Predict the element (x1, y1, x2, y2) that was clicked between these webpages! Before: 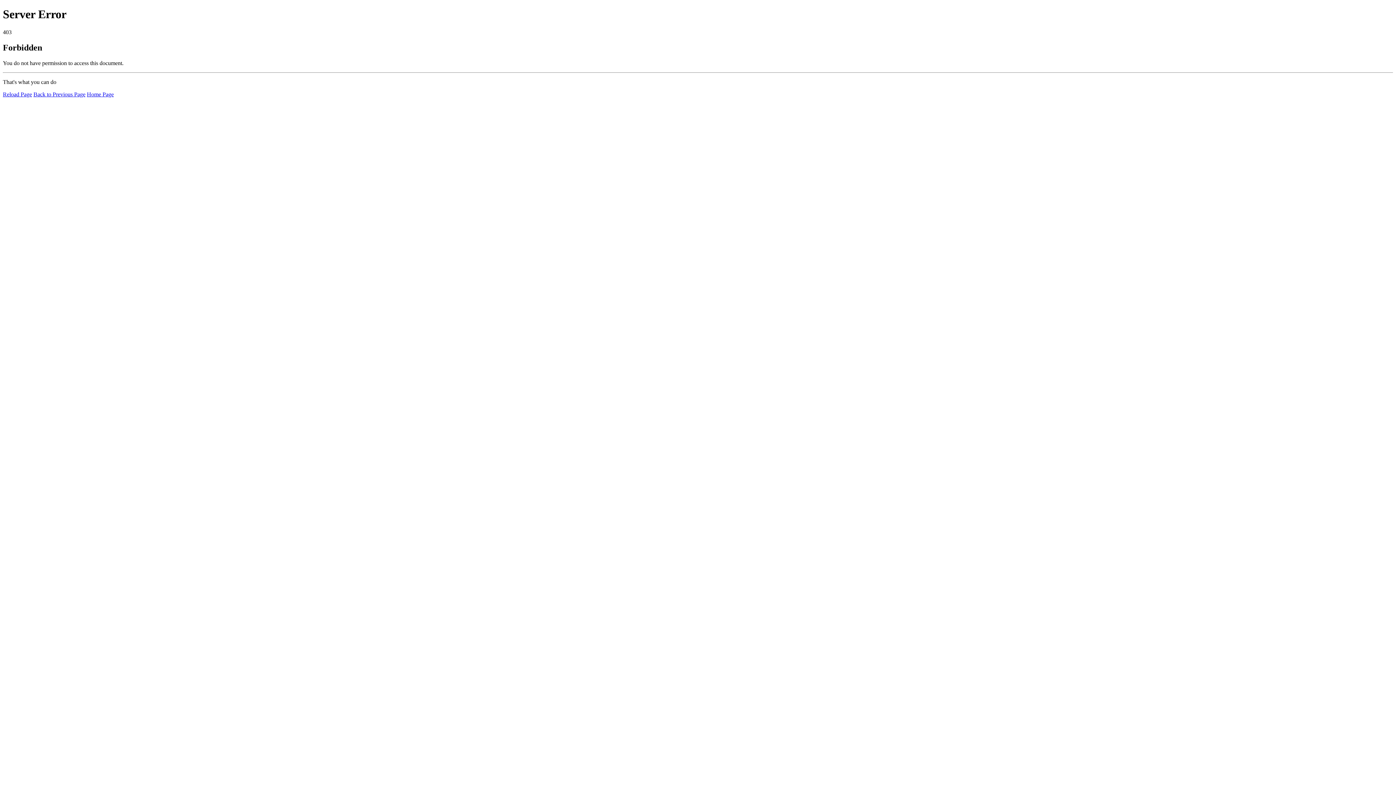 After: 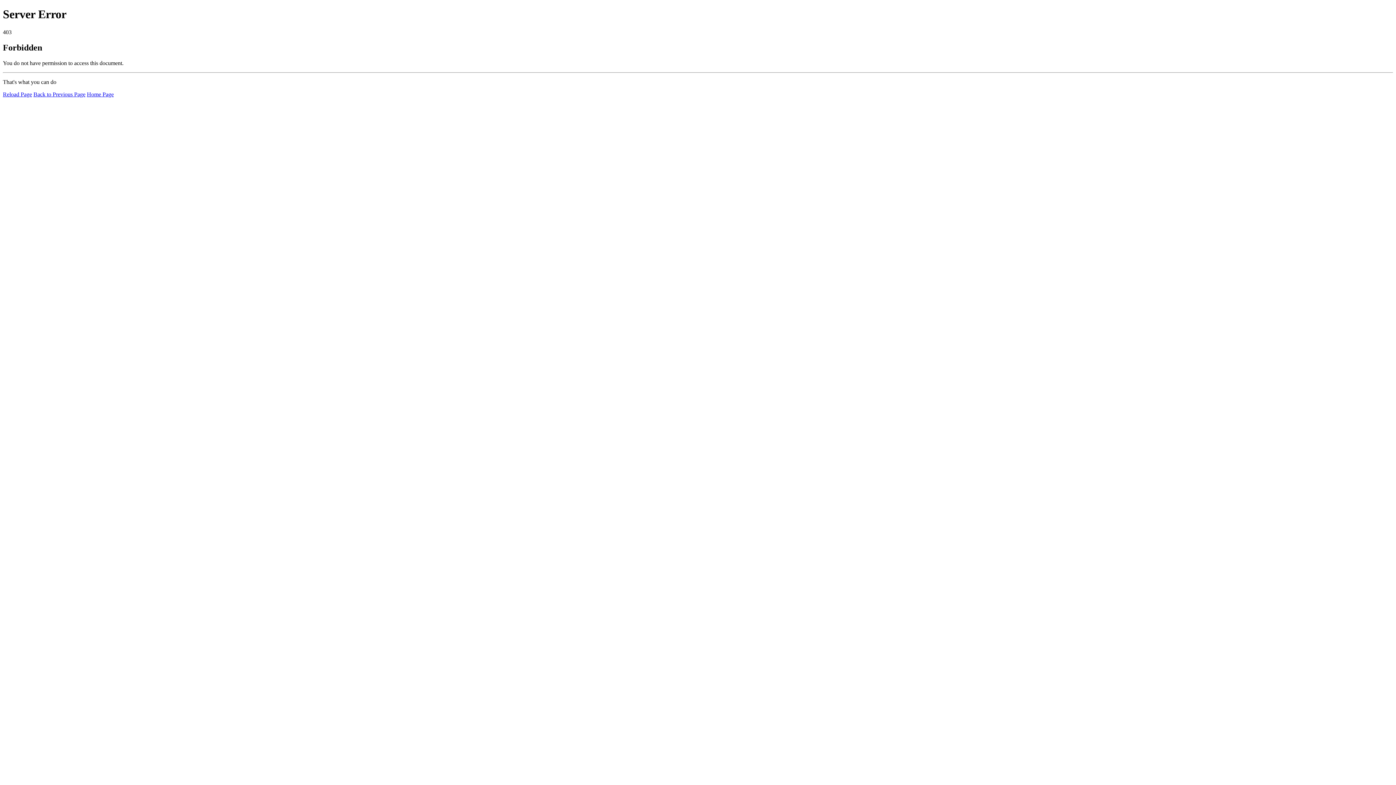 Action: bbox: (2, 91, 32, 97) label: Reload Page